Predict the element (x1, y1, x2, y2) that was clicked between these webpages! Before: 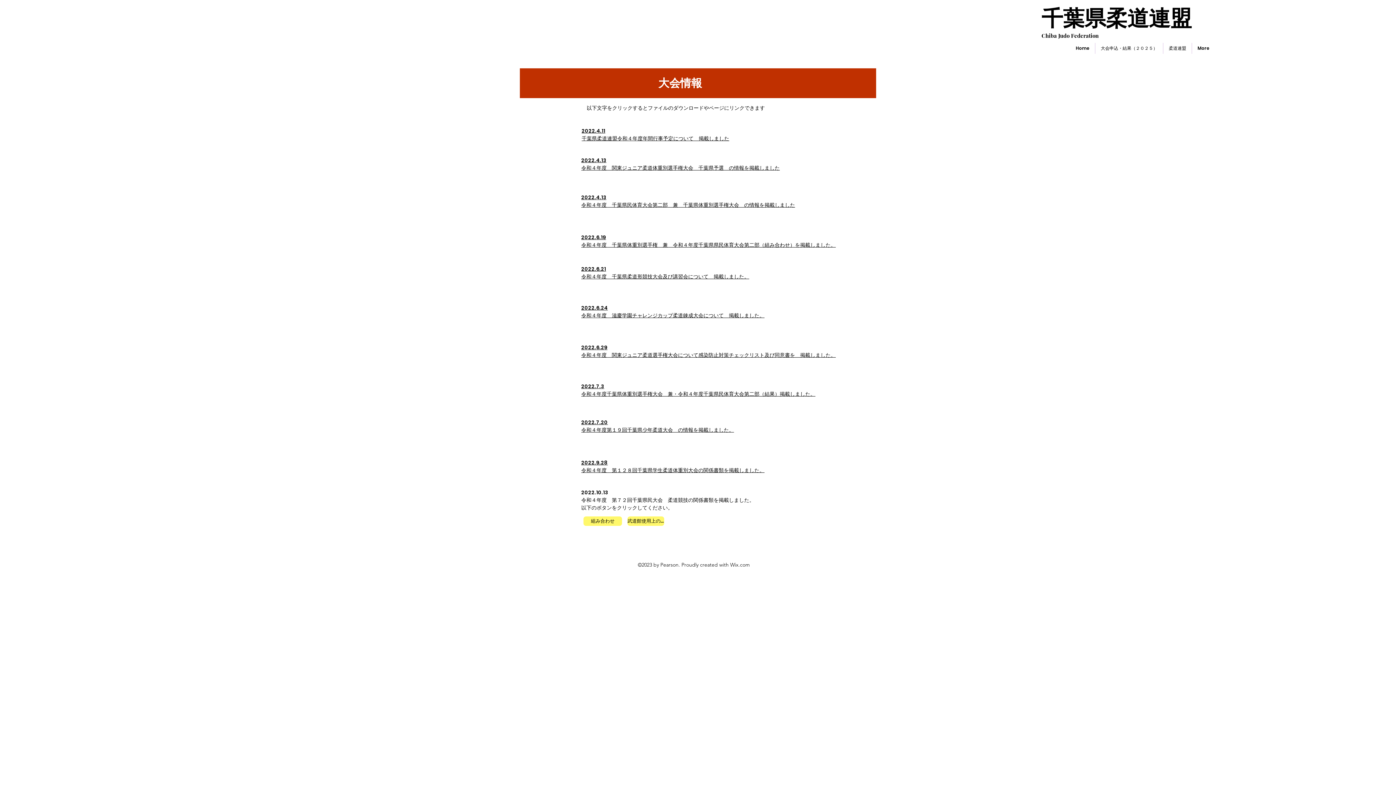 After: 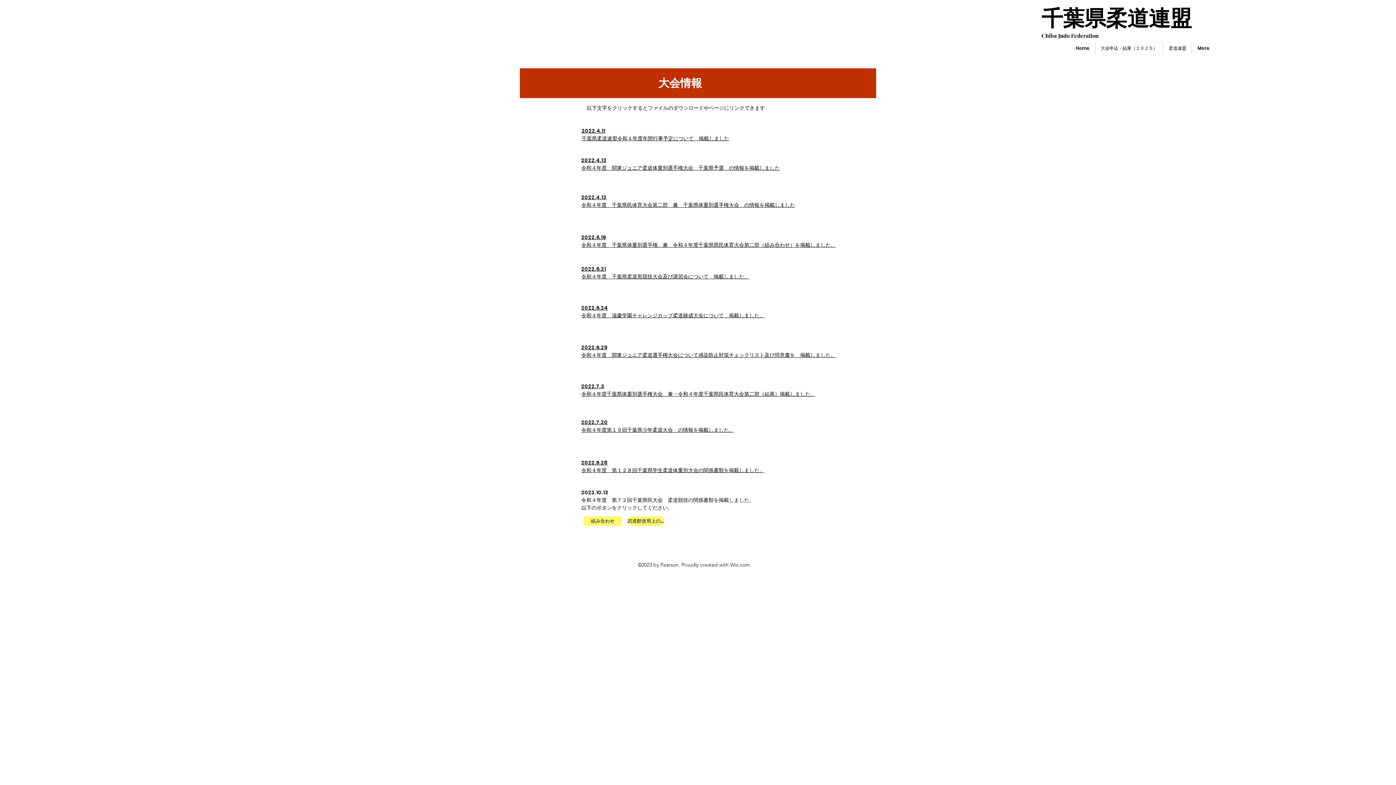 Action: bbox: (627, 516, 664, 526) label: 武道館使用上の連絡事項